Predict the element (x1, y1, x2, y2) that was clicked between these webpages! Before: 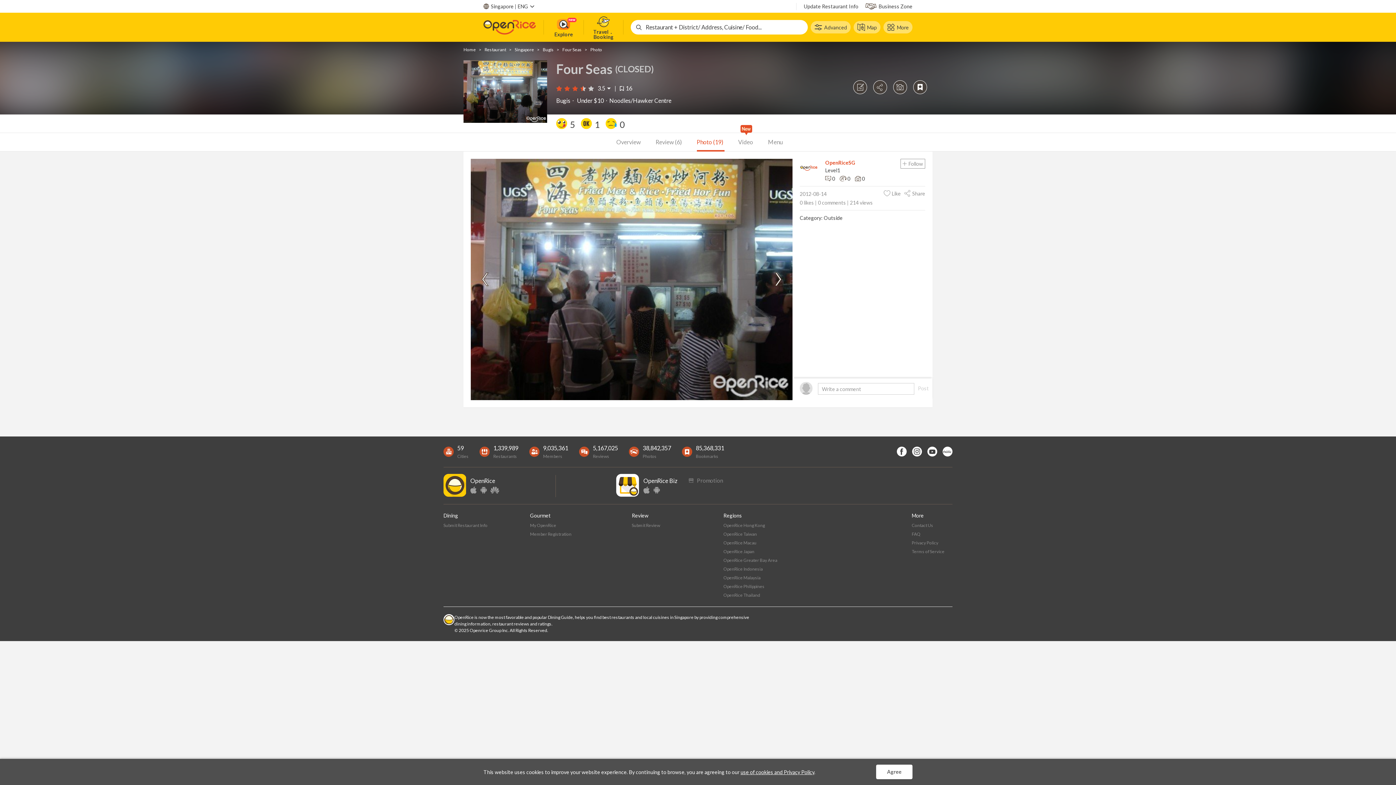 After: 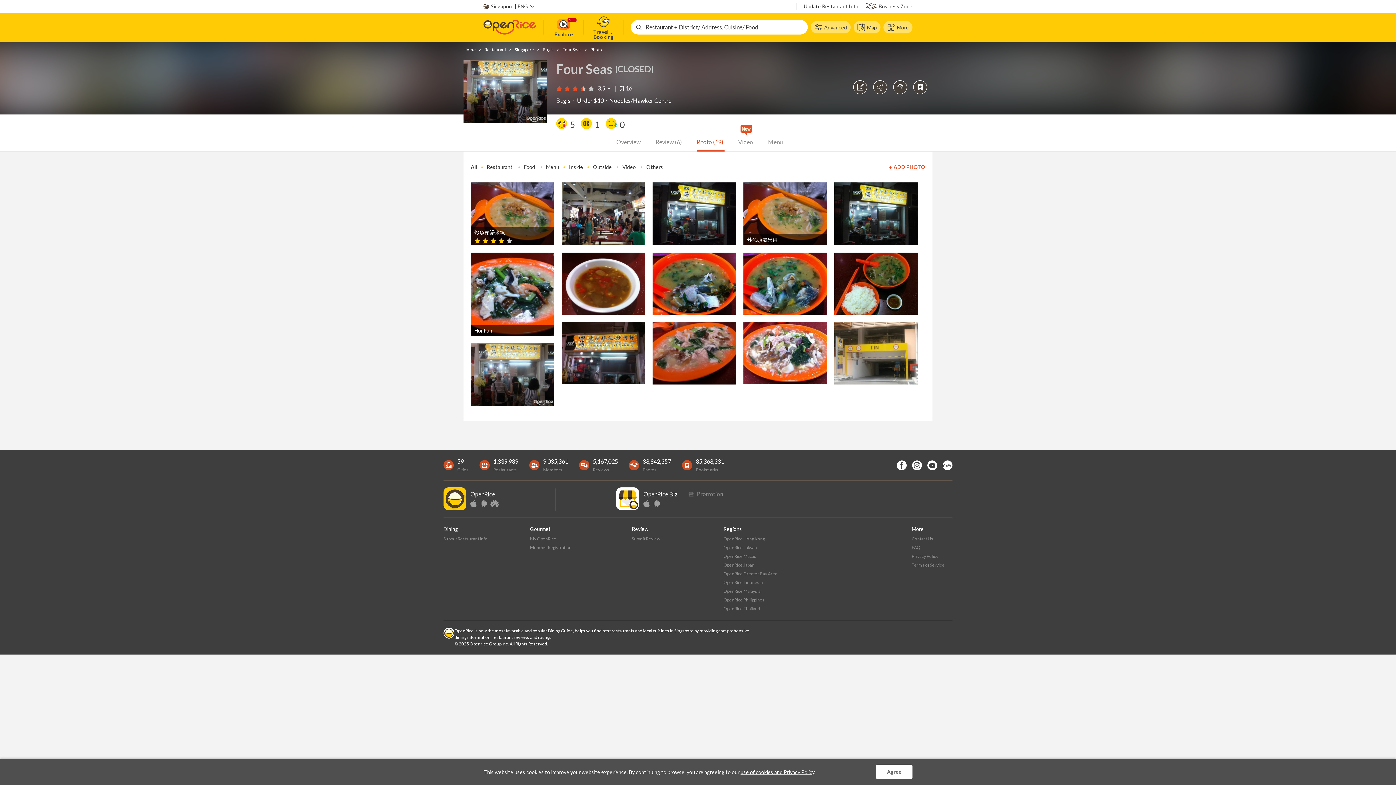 Action: label: Photo (19)  bbox: (696, 132, 724, 151)